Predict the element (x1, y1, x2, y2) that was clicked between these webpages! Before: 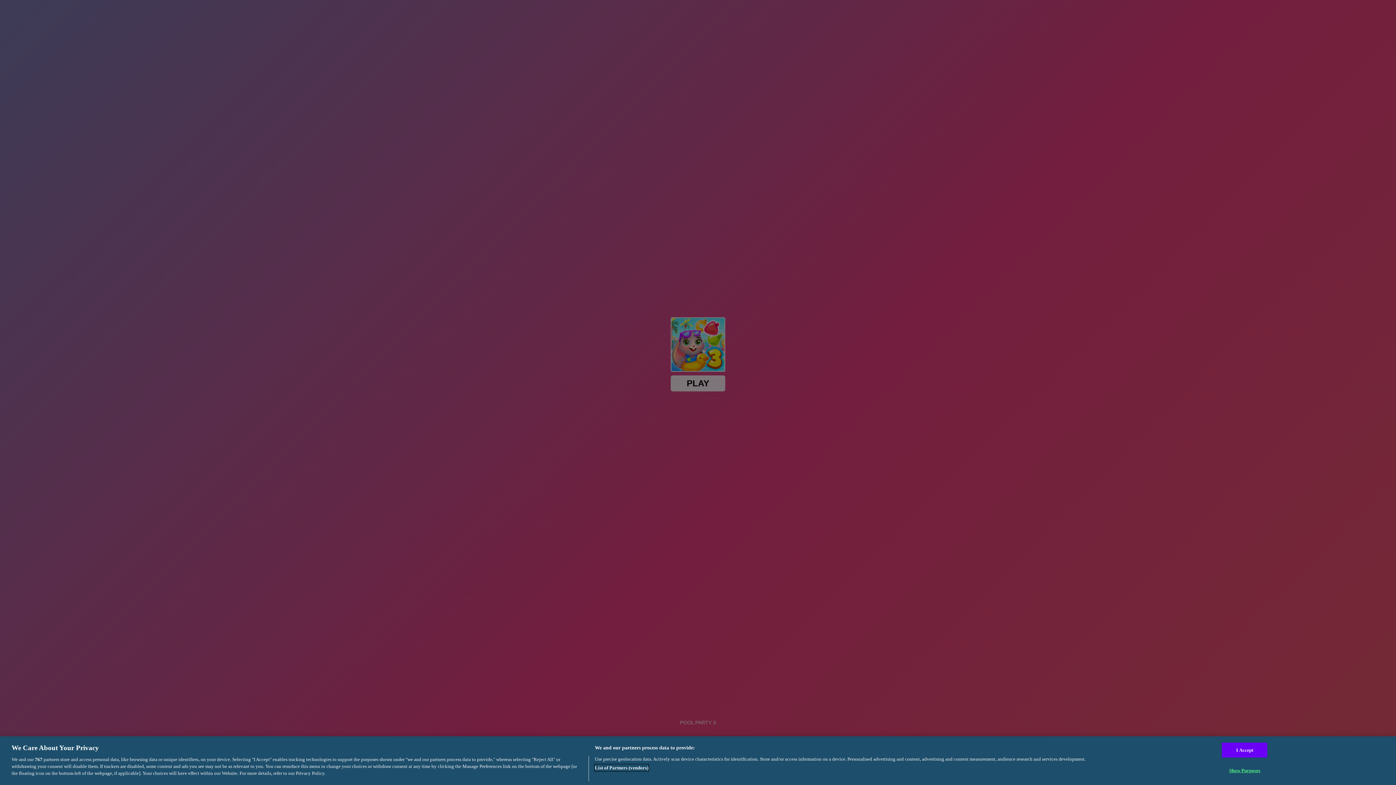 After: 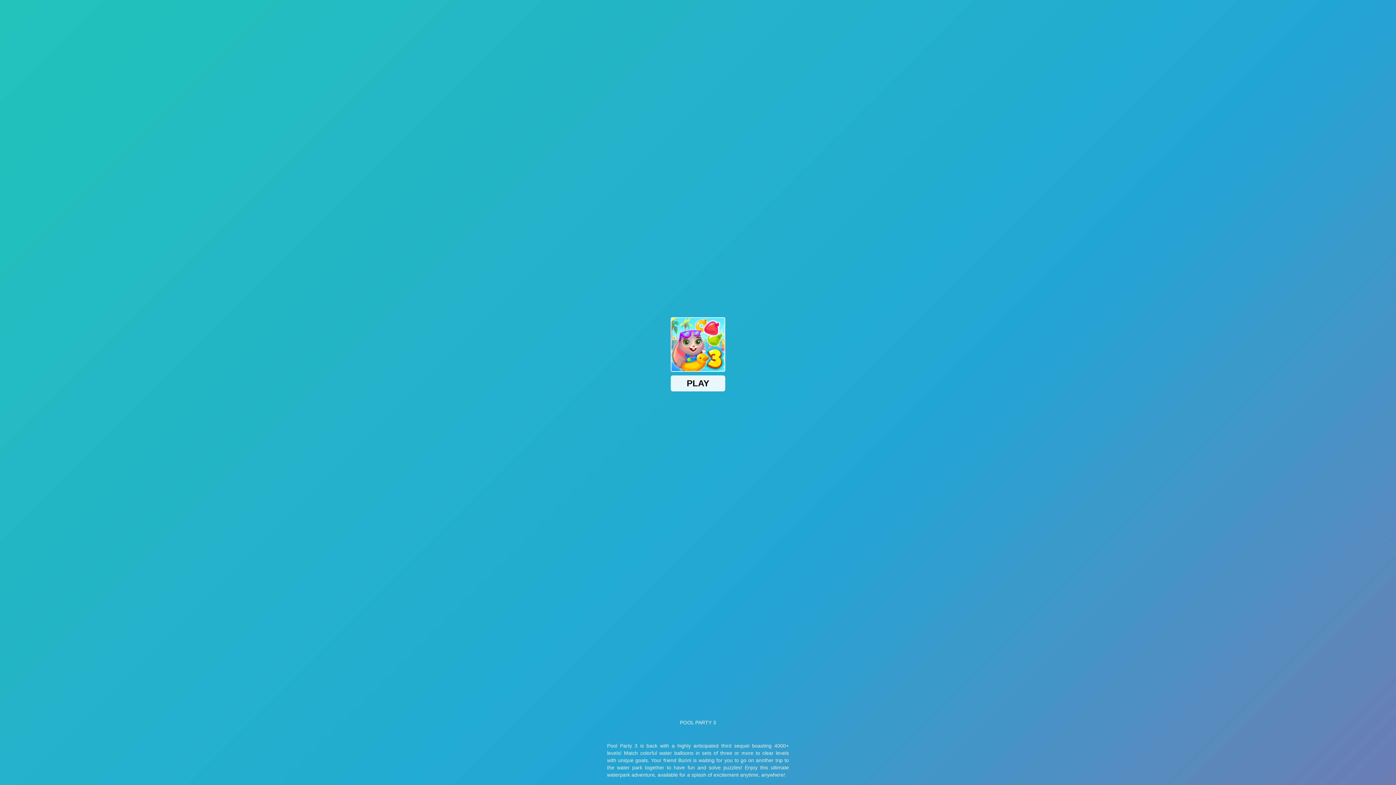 Action: label: I Accept bbox: (1222, 743, 1267, 758)